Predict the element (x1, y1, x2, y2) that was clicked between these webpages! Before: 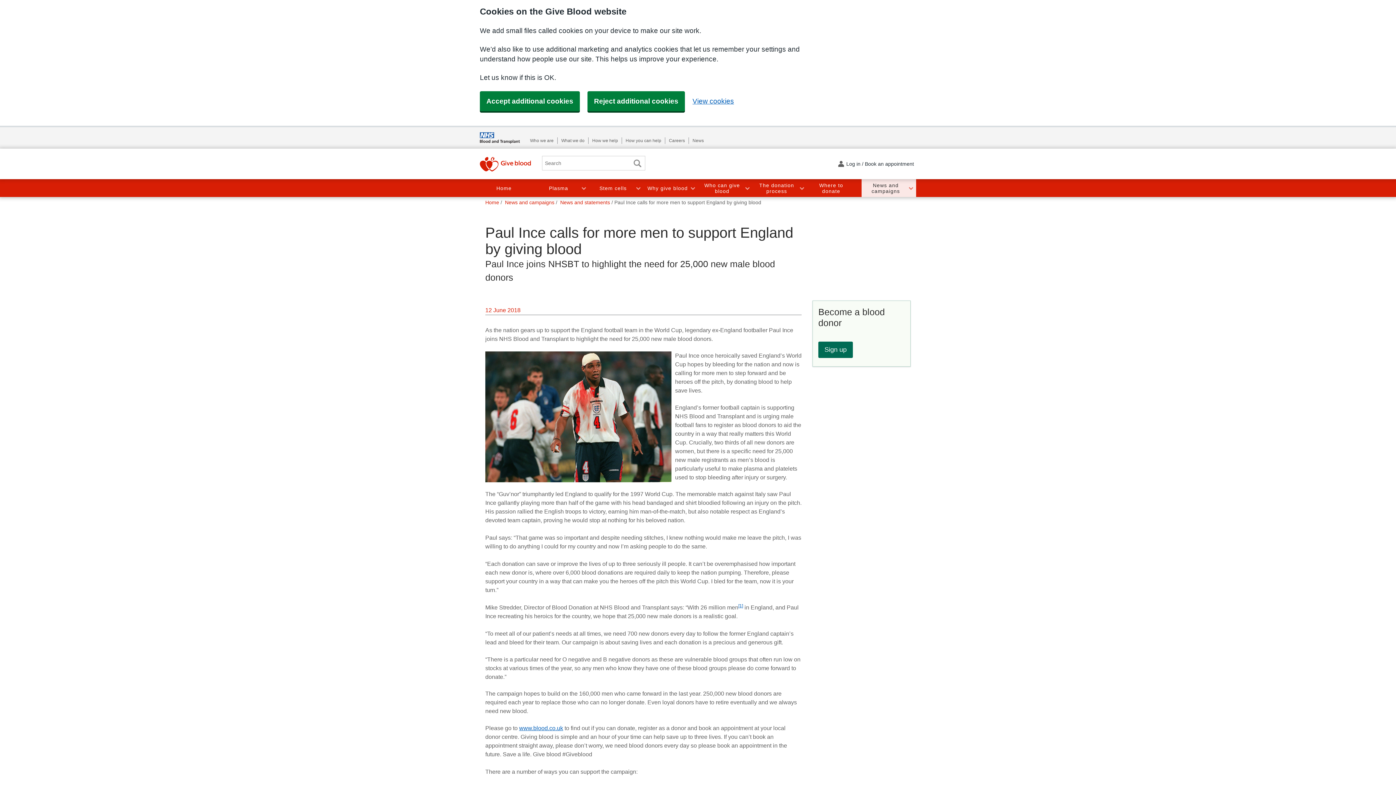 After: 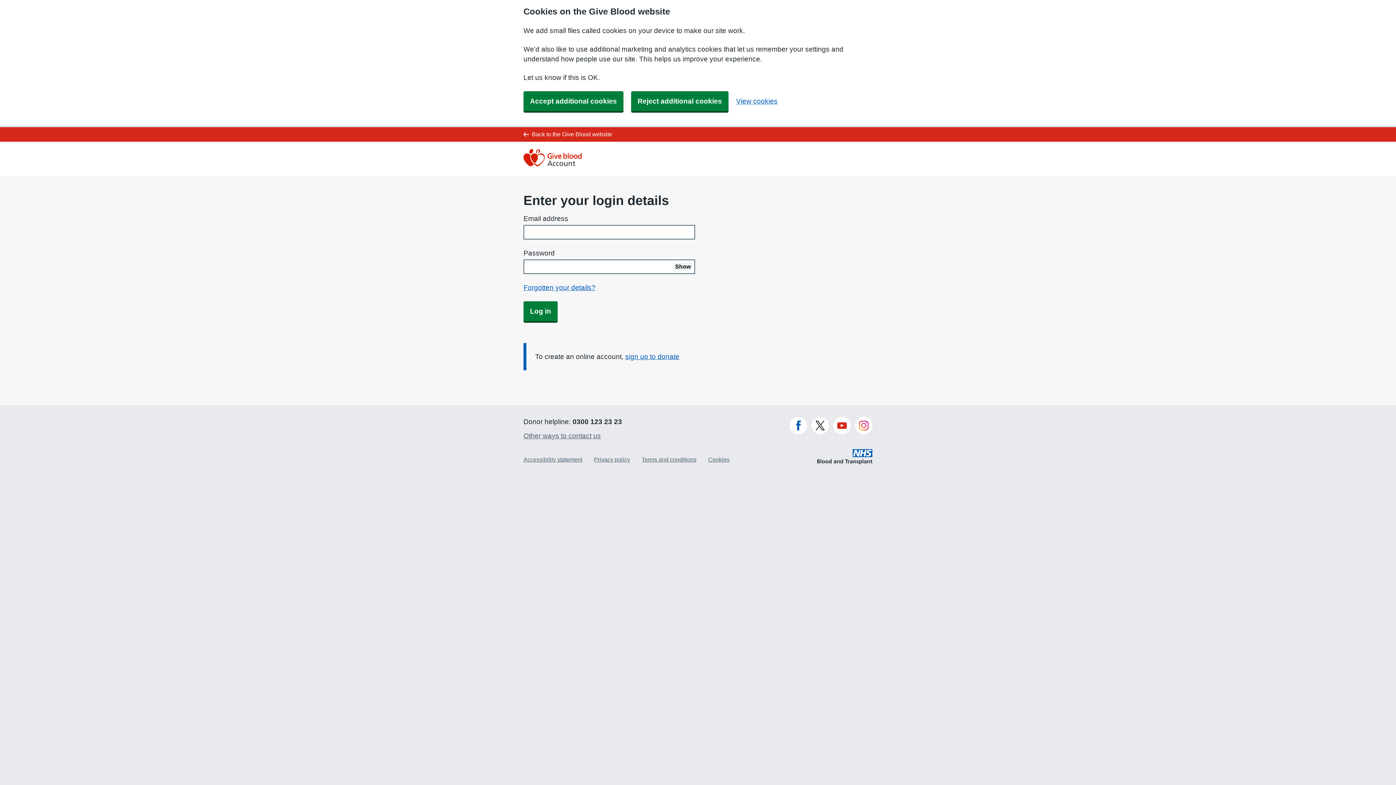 Action: label: Log in / Book an appointment bbox: (836, 160, 916, 166)